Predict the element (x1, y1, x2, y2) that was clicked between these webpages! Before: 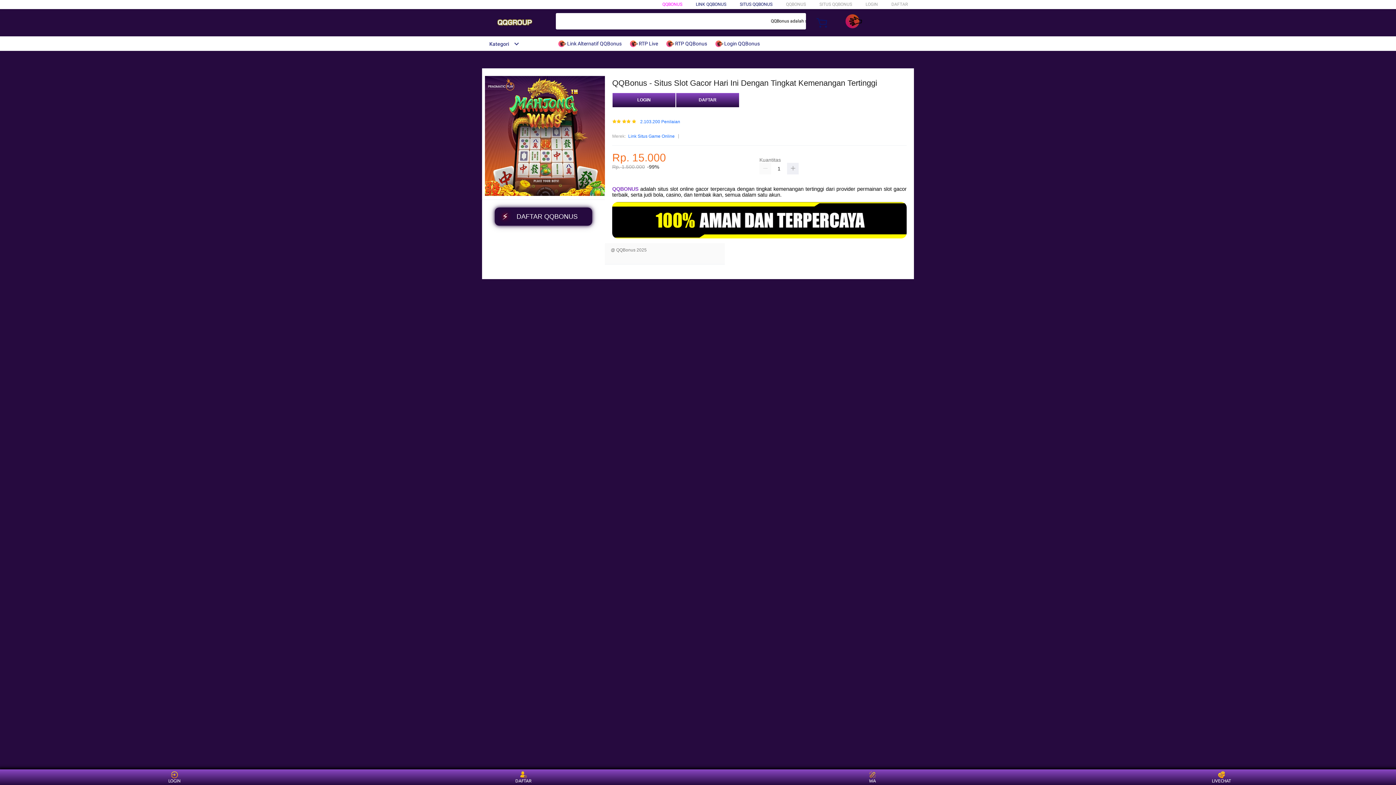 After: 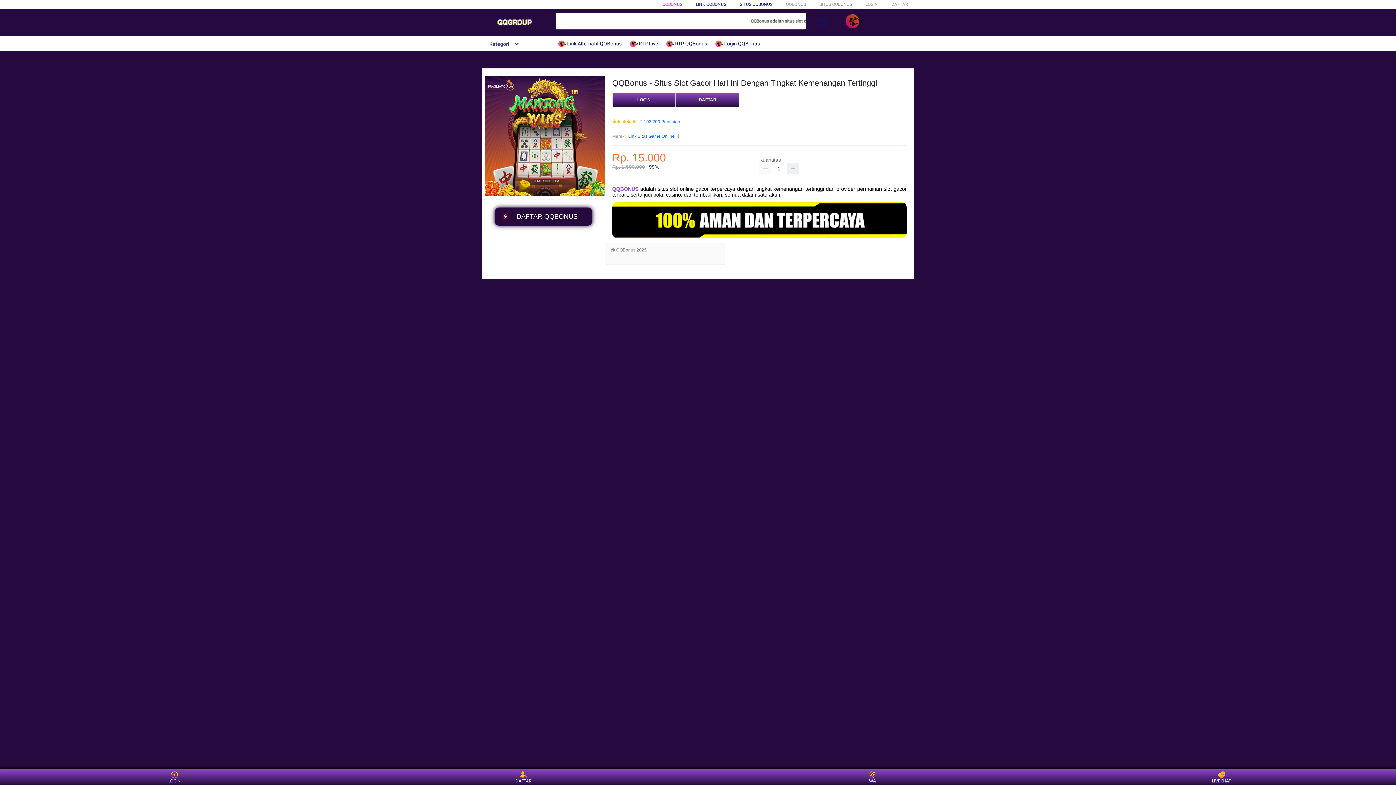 Action: label:  Link Alternatif QQBonus bbox: (558, 36, 625, 50)